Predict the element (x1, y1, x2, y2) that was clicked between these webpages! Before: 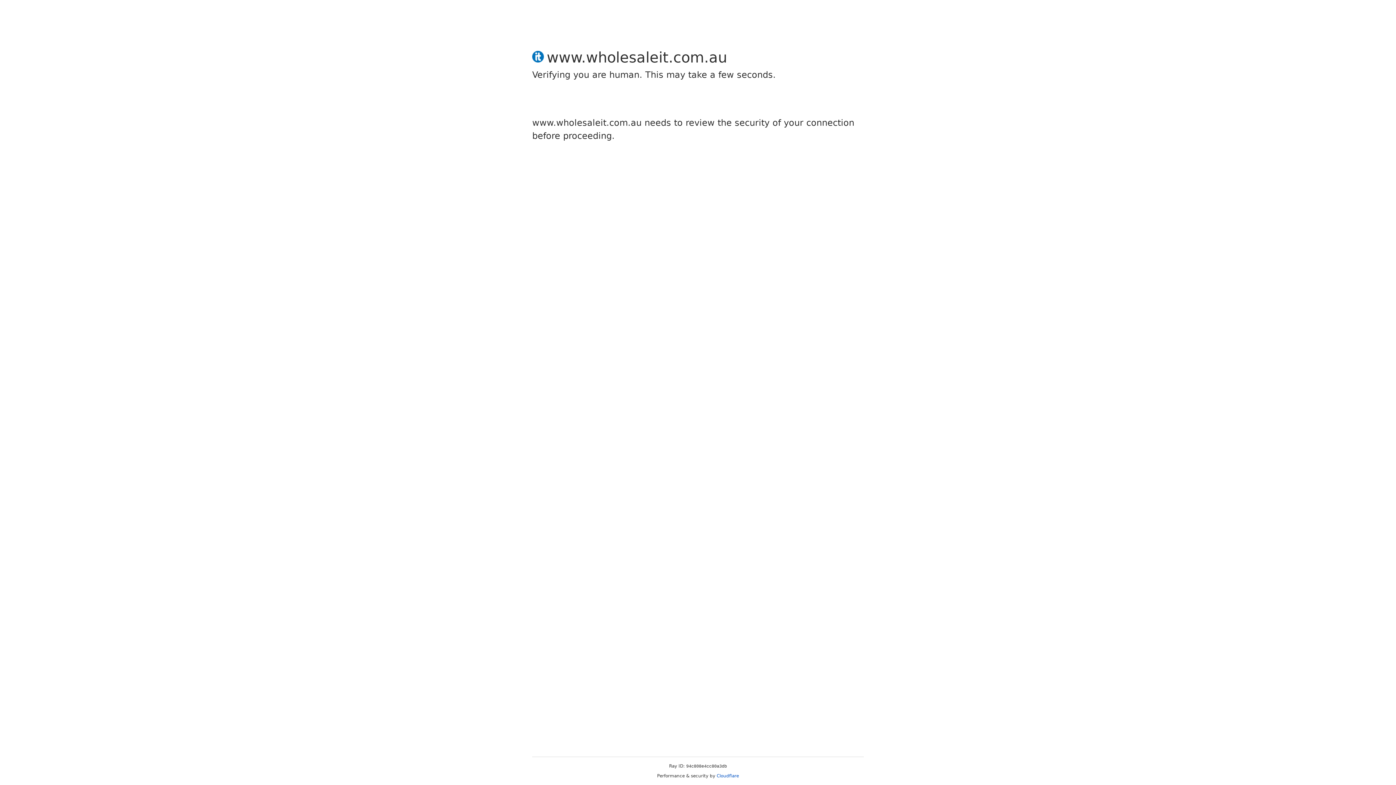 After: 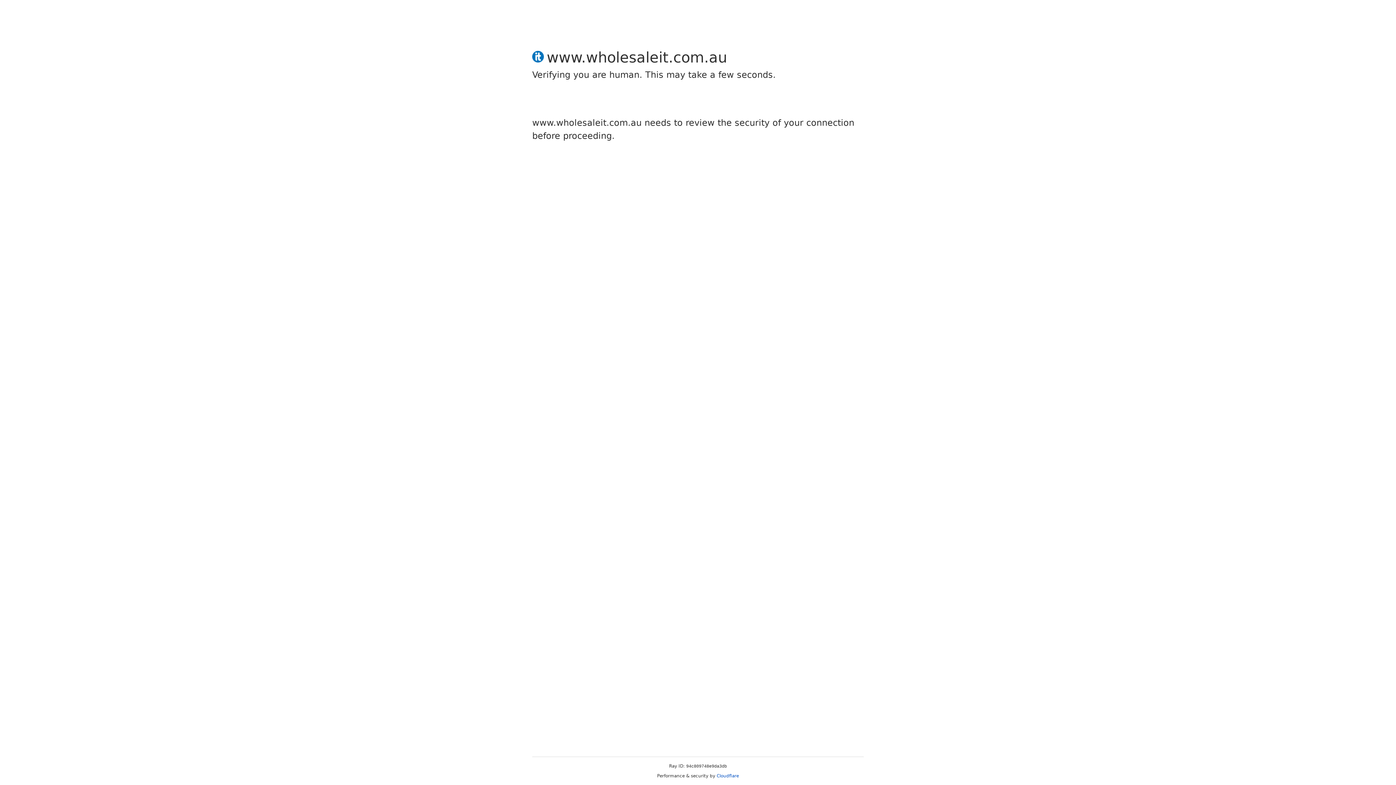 Action: label: Cloudflare bbox: (716, 773, 739, 778)